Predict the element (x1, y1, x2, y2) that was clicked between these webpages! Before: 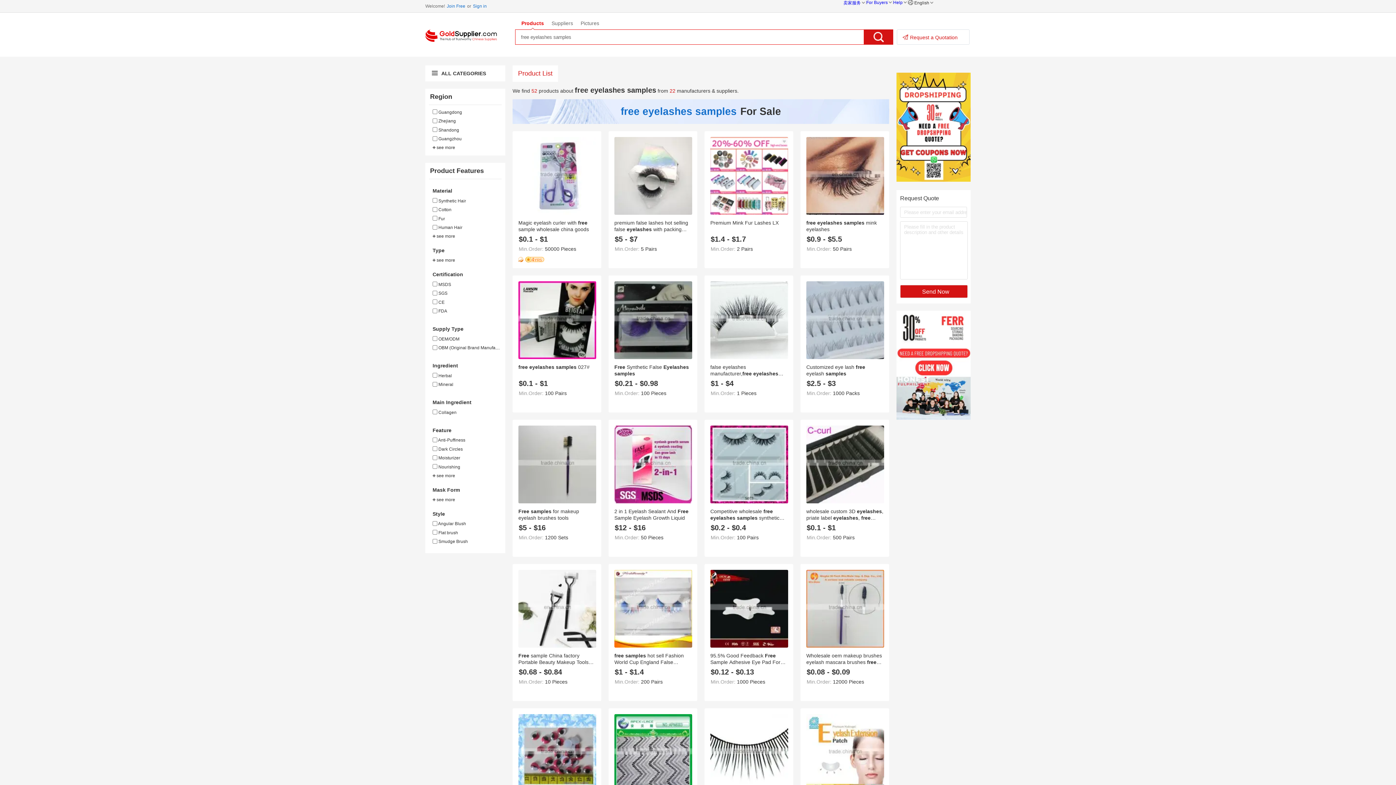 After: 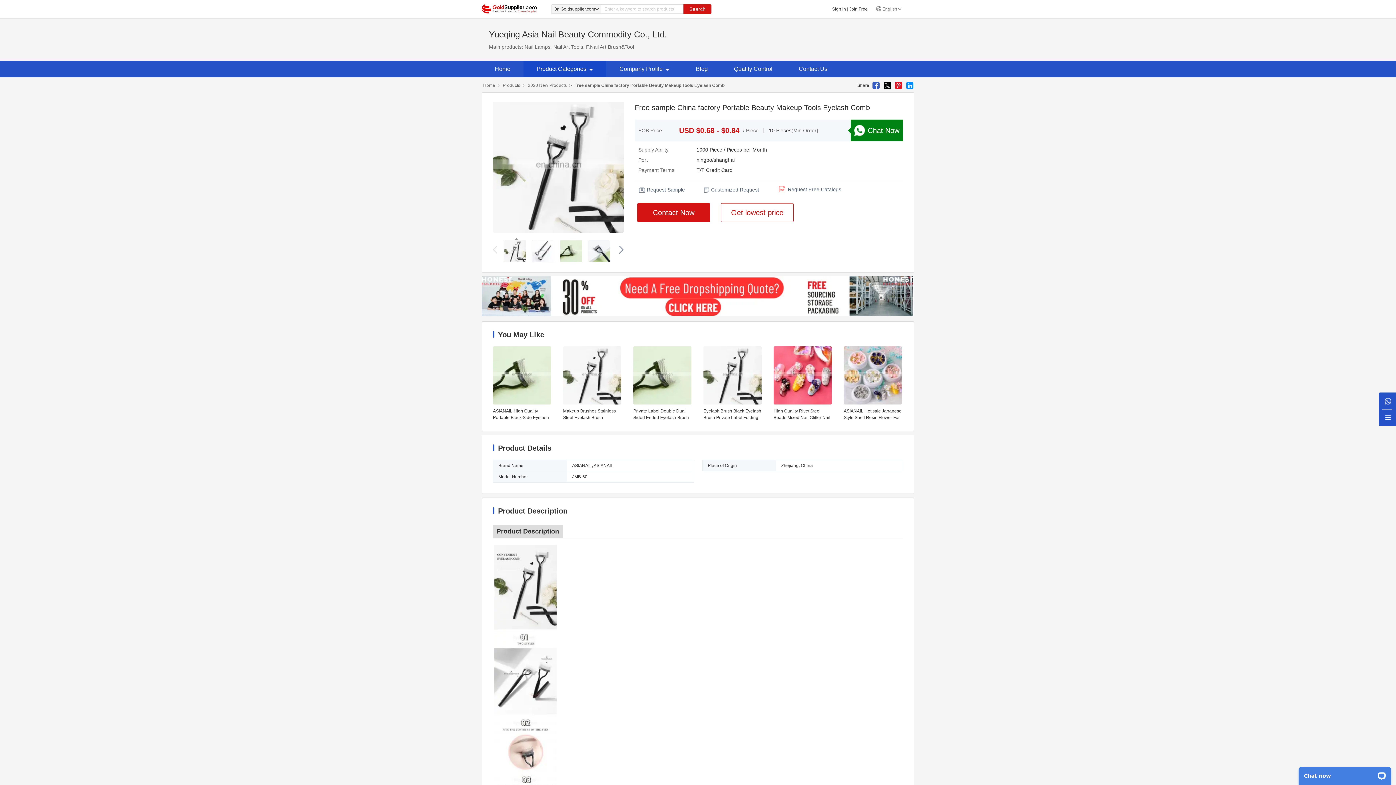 Action: bbox: (518, 653, 588, 672) label: Free sample China factory Portable Beauty Makeup Tools Eyelash Comb